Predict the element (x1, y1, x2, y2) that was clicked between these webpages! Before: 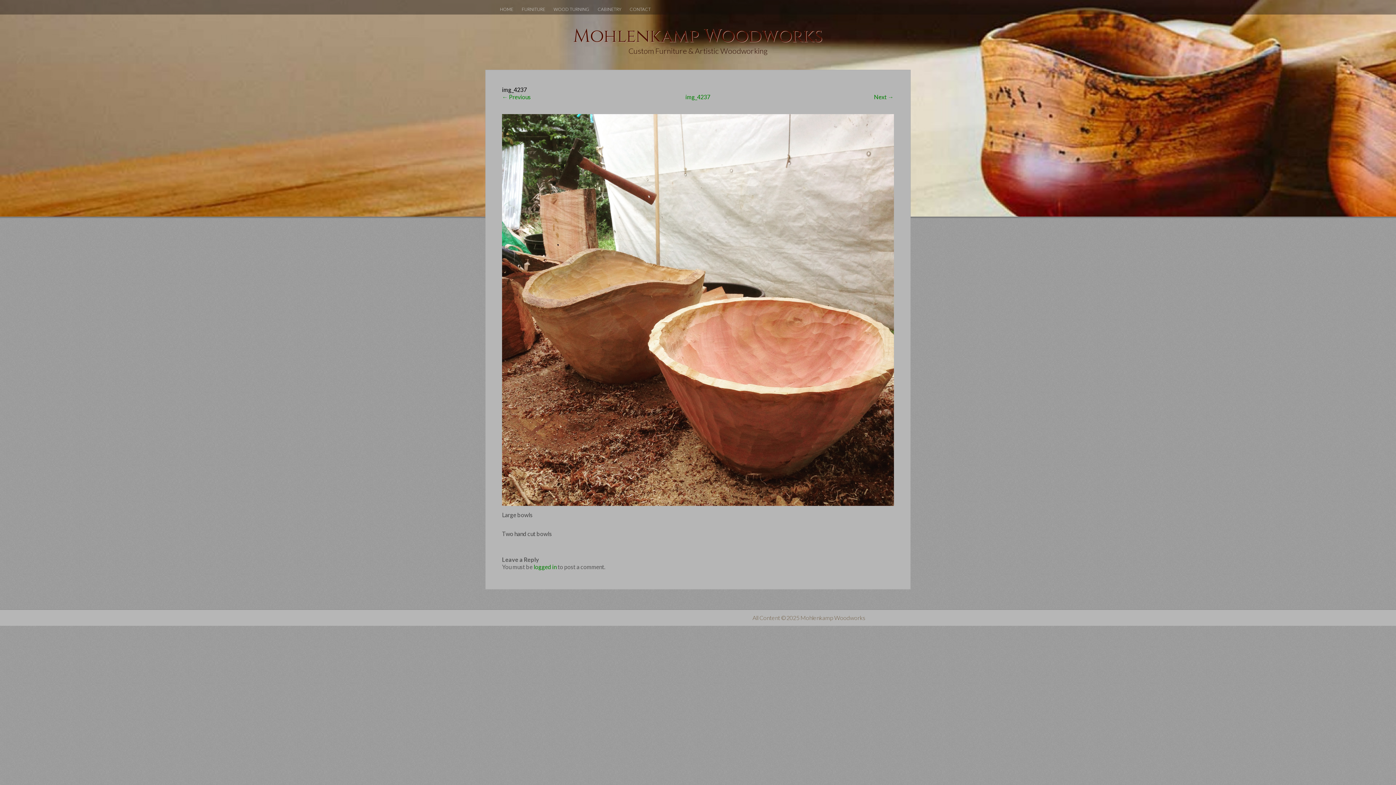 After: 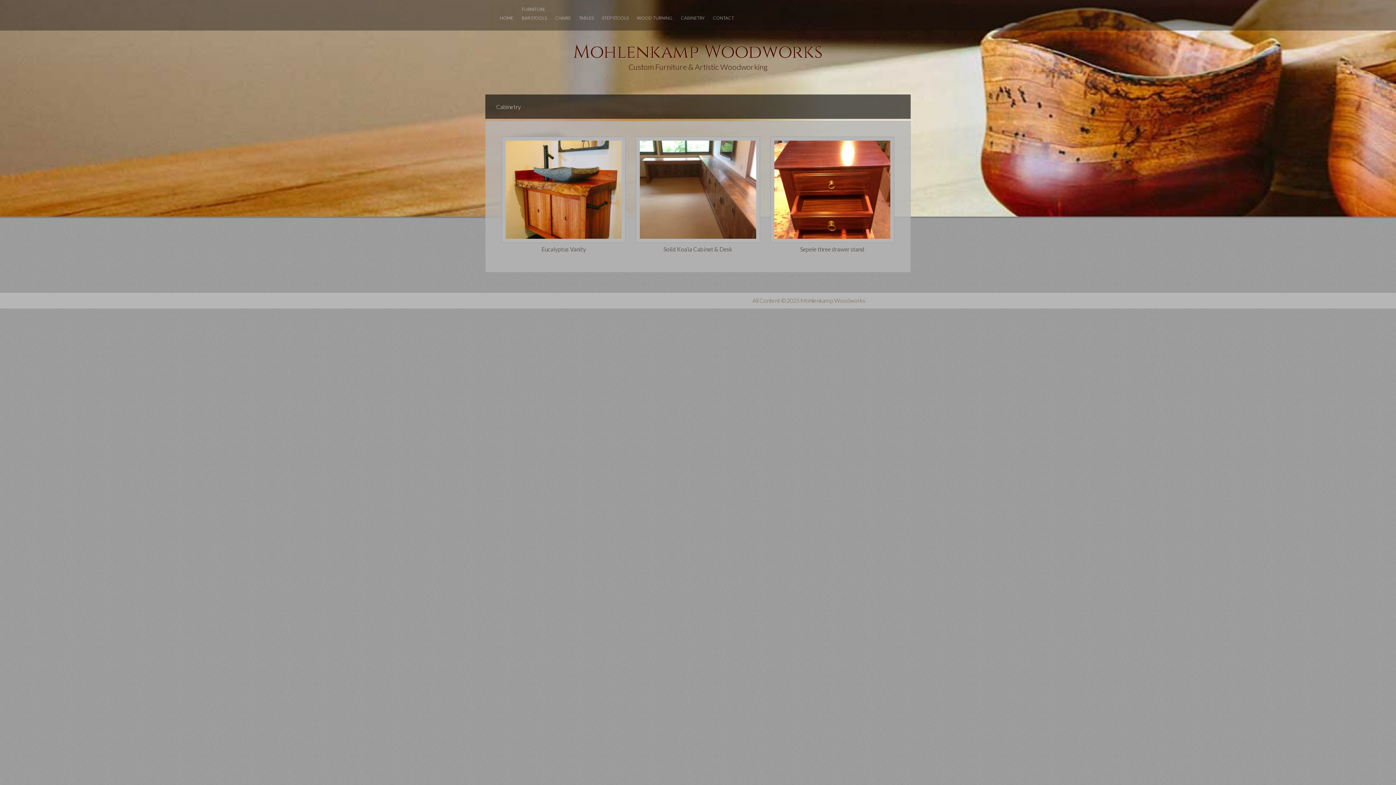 Action: bbox: (594, 4, 625, 14) label: CABINETRY